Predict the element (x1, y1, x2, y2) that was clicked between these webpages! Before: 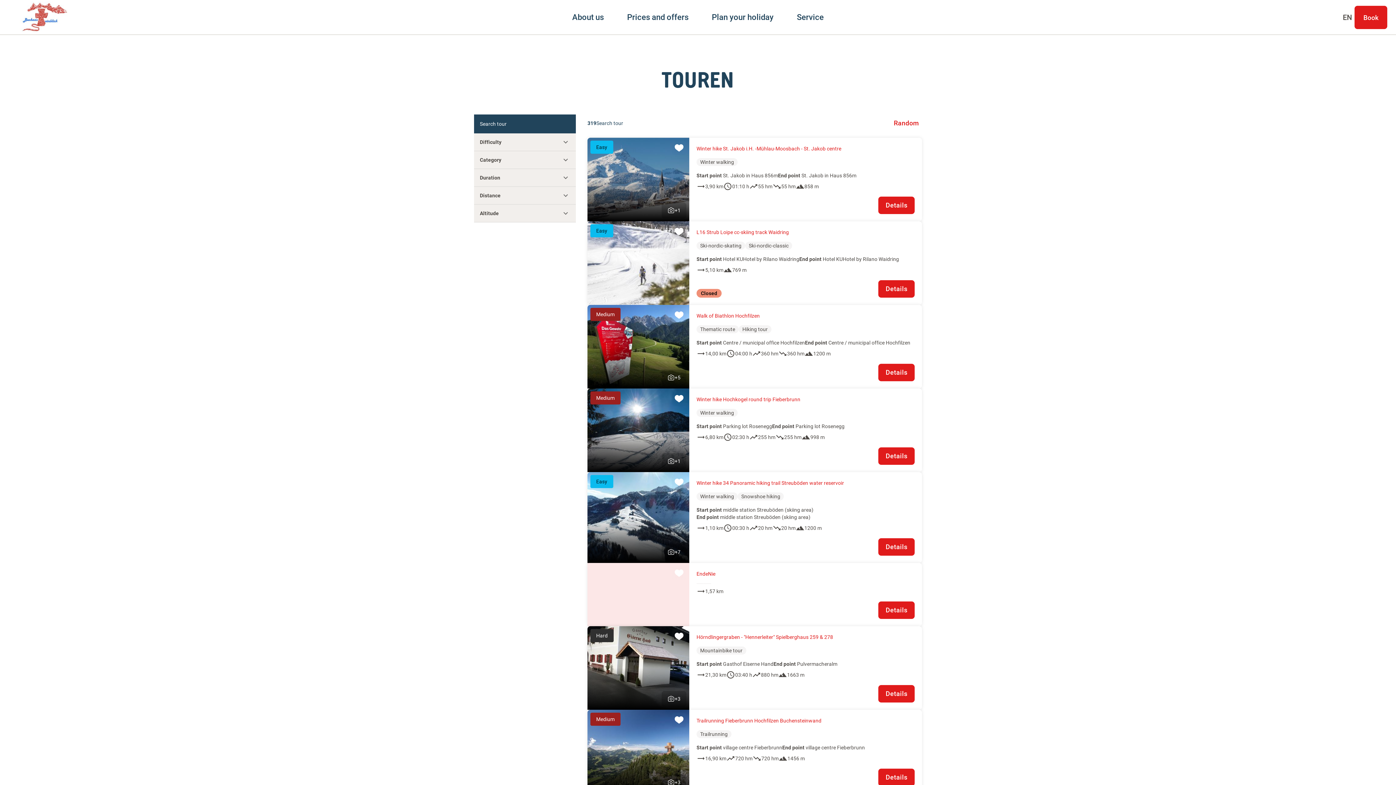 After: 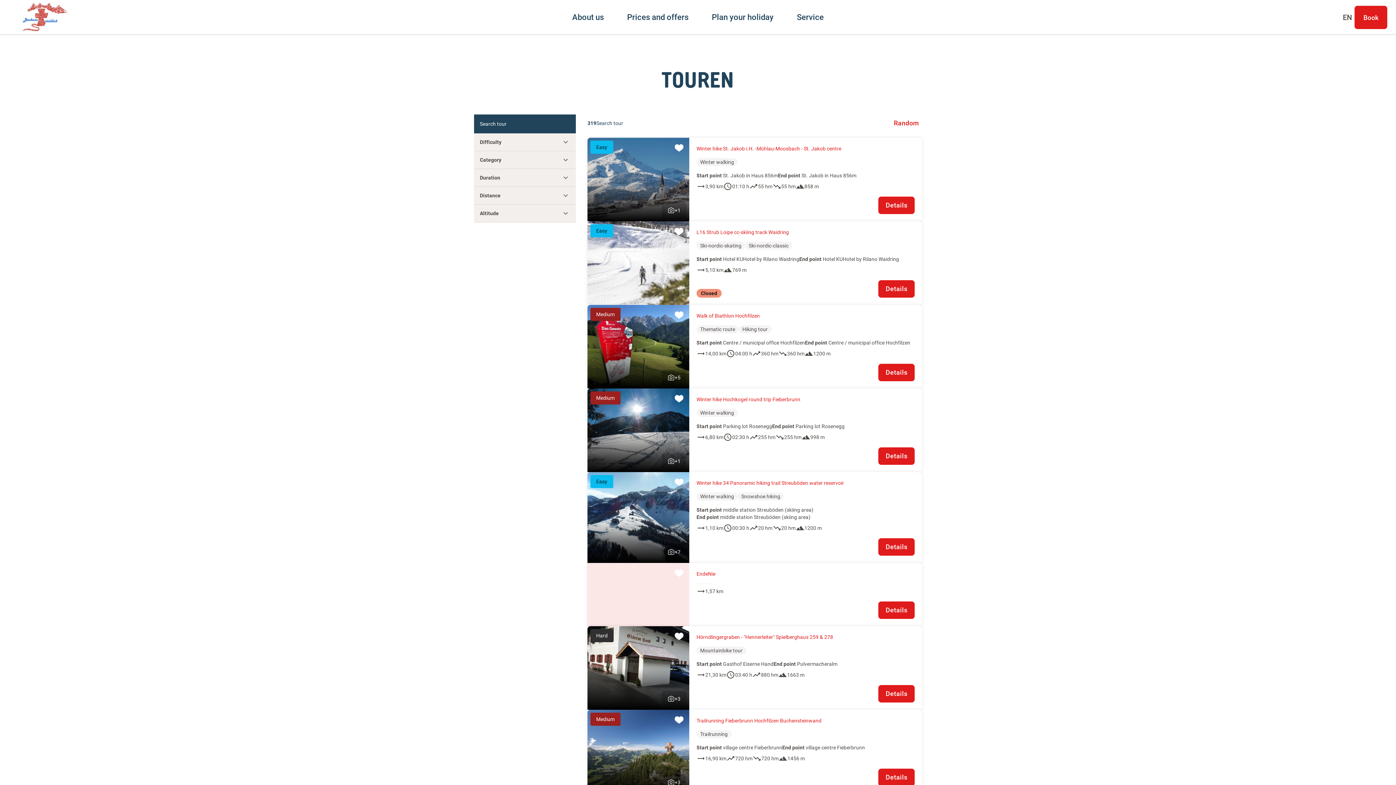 Action: bbox: (587, 305, 689, 388)